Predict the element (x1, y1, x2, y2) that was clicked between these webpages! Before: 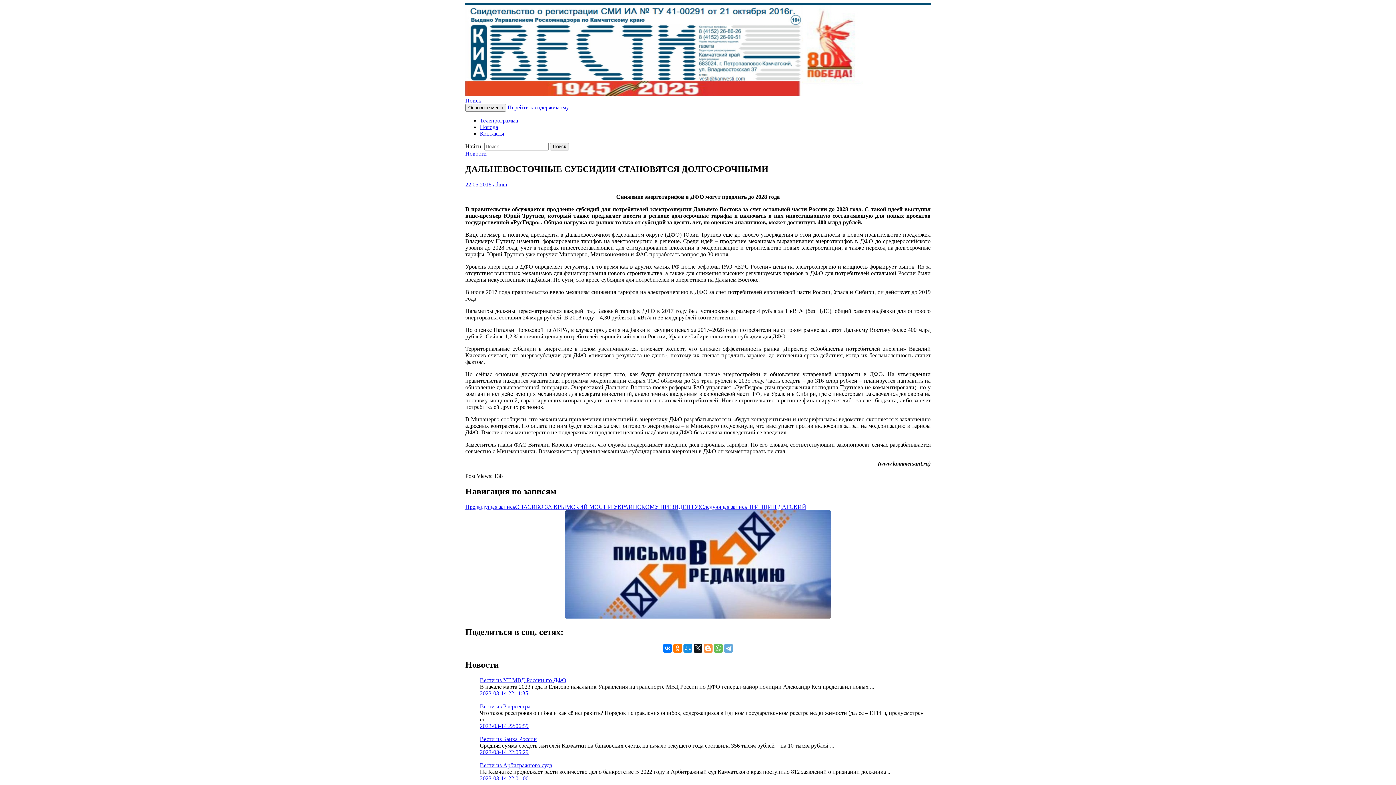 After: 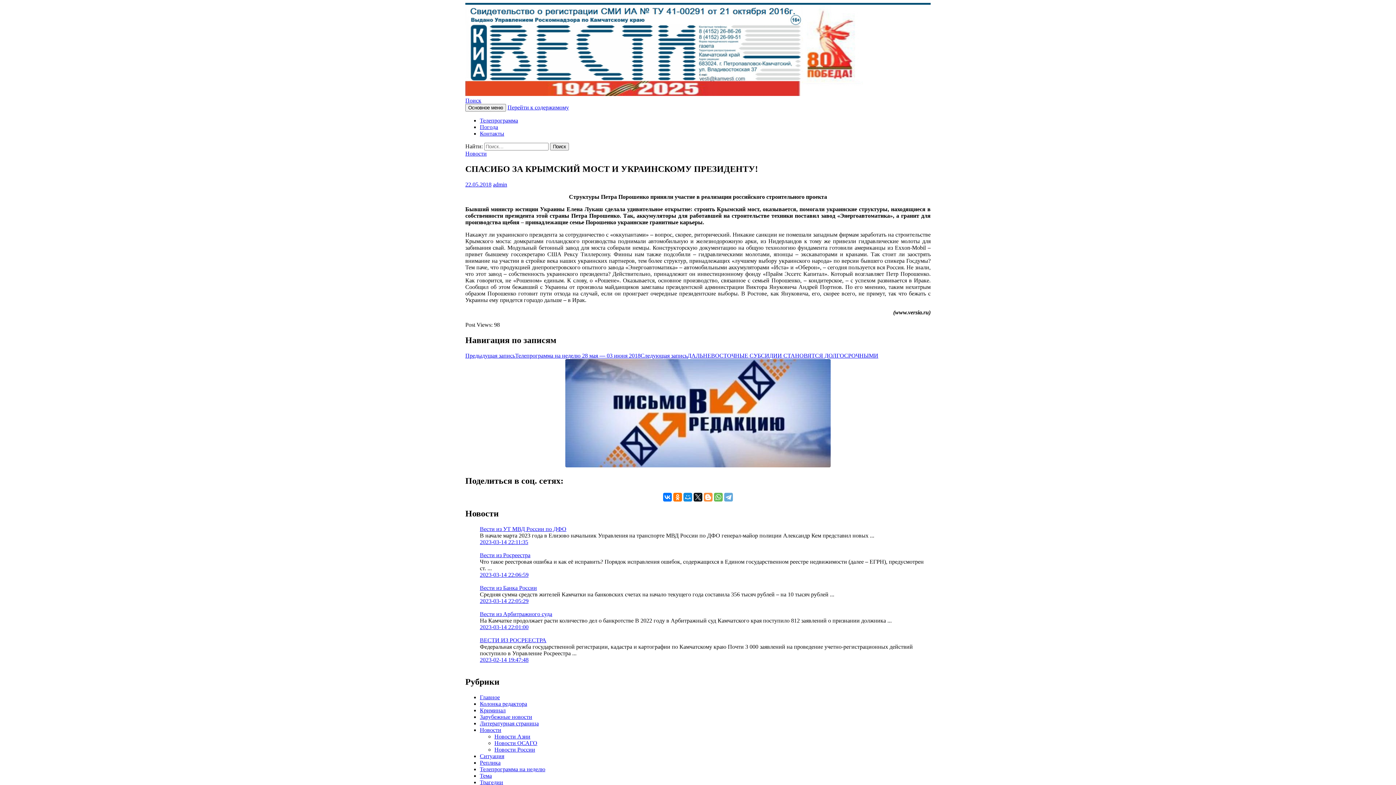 Action: label: Предыдущая записьСПАСИБО ЗА КРЫМСКИЙ МОСТ И УКРАИНСКОМУ ПРЕЗИДЕНТУ! bbox: (465, 503, 700, 510)